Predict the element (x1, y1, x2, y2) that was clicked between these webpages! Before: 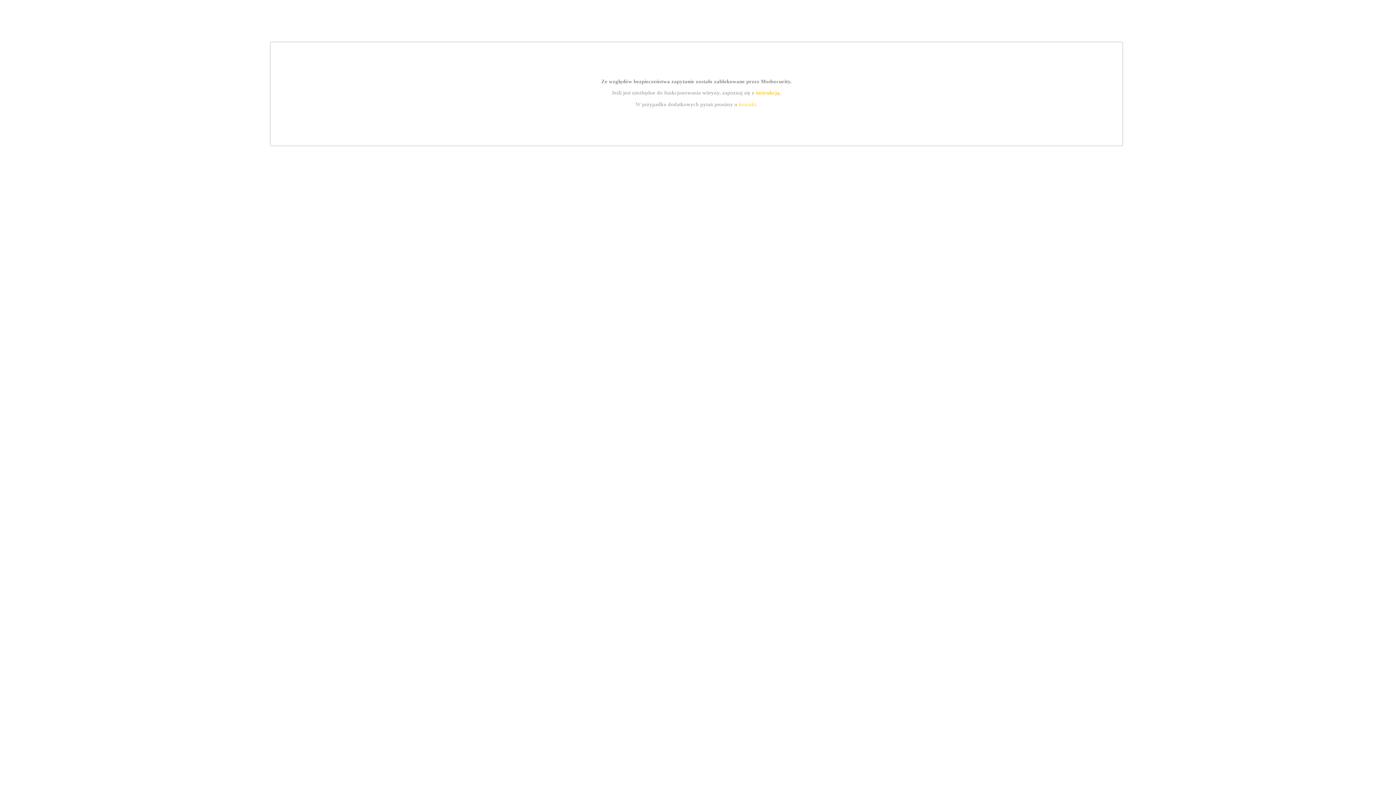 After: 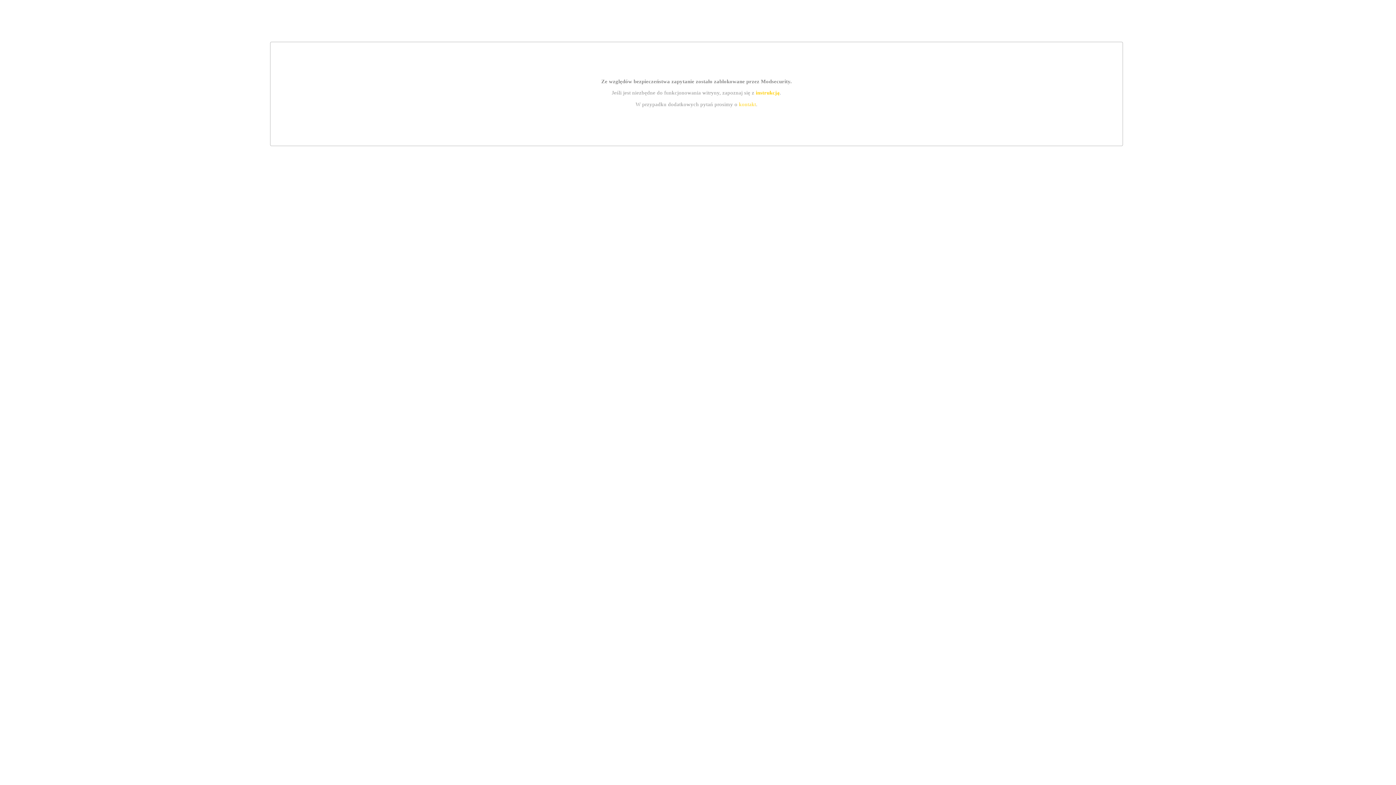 Action: label: kontakt bbox: (739, 101, 756, 107)